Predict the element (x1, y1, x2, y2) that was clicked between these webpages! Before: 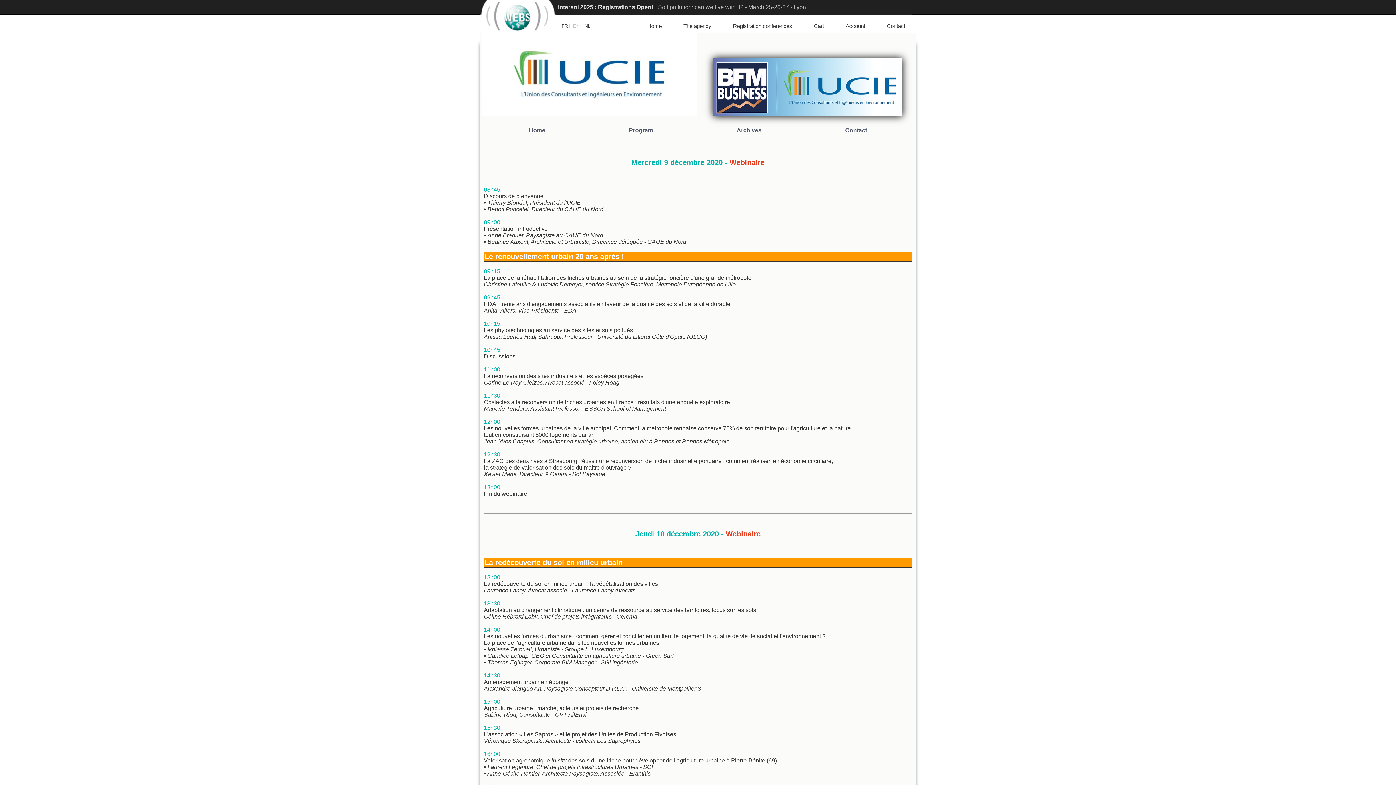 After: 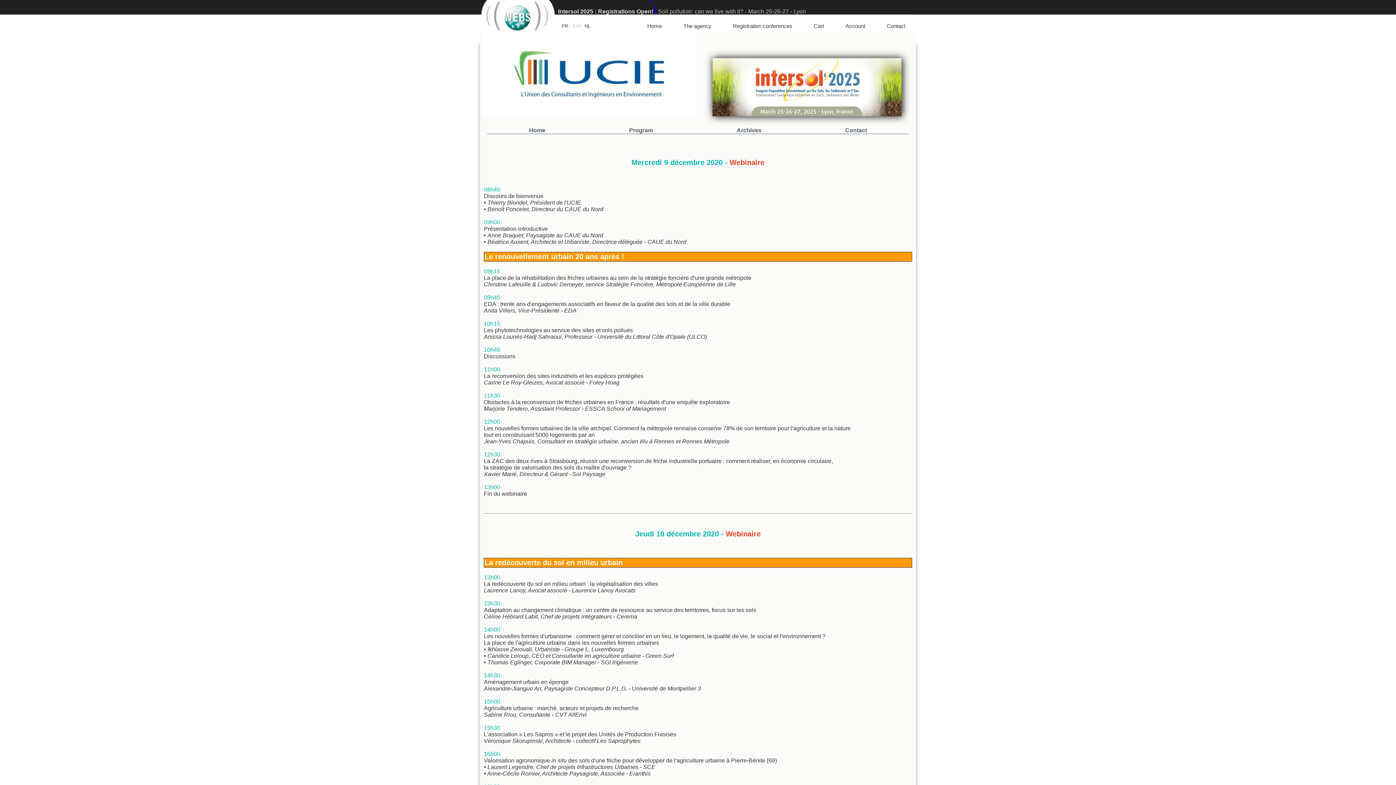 Action: bbox: (587, 127, 695, 134) label: Program